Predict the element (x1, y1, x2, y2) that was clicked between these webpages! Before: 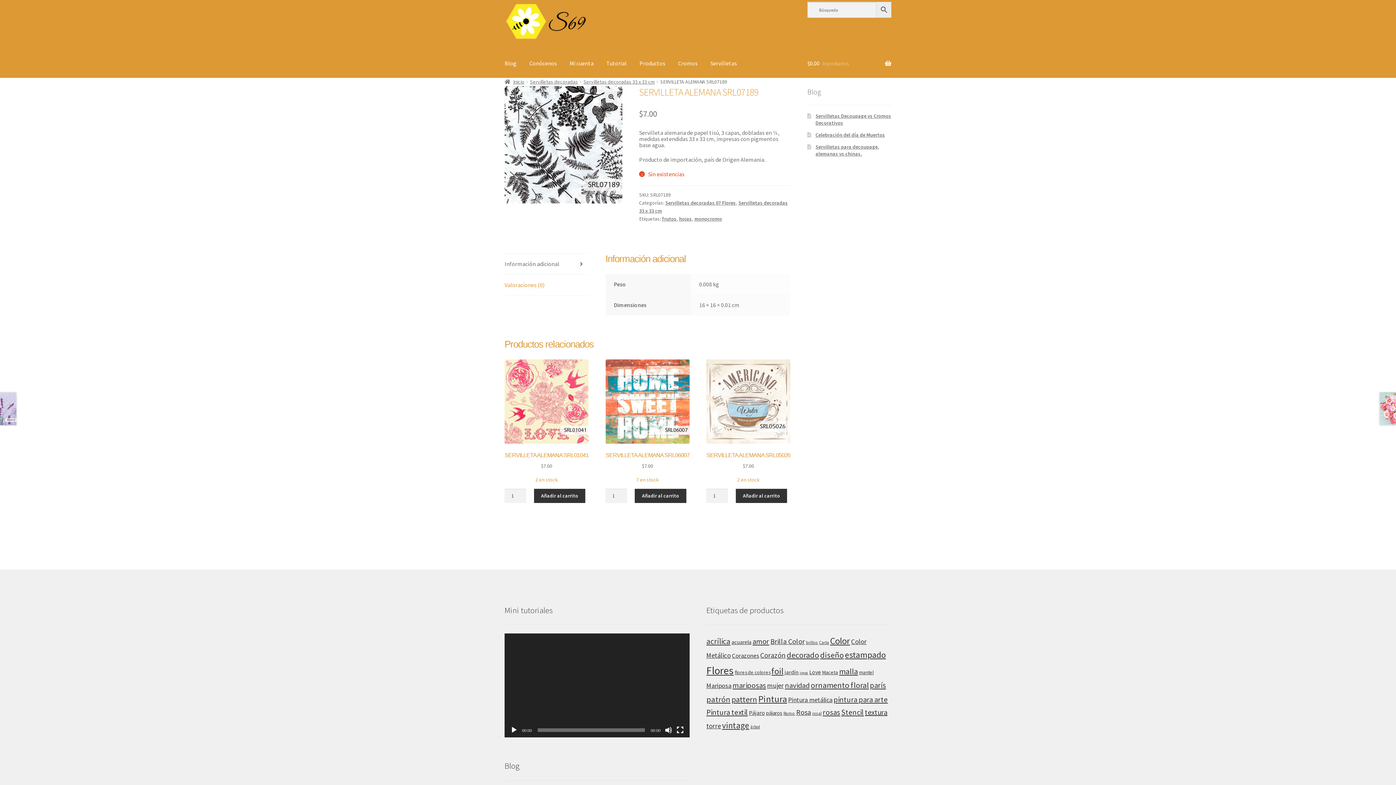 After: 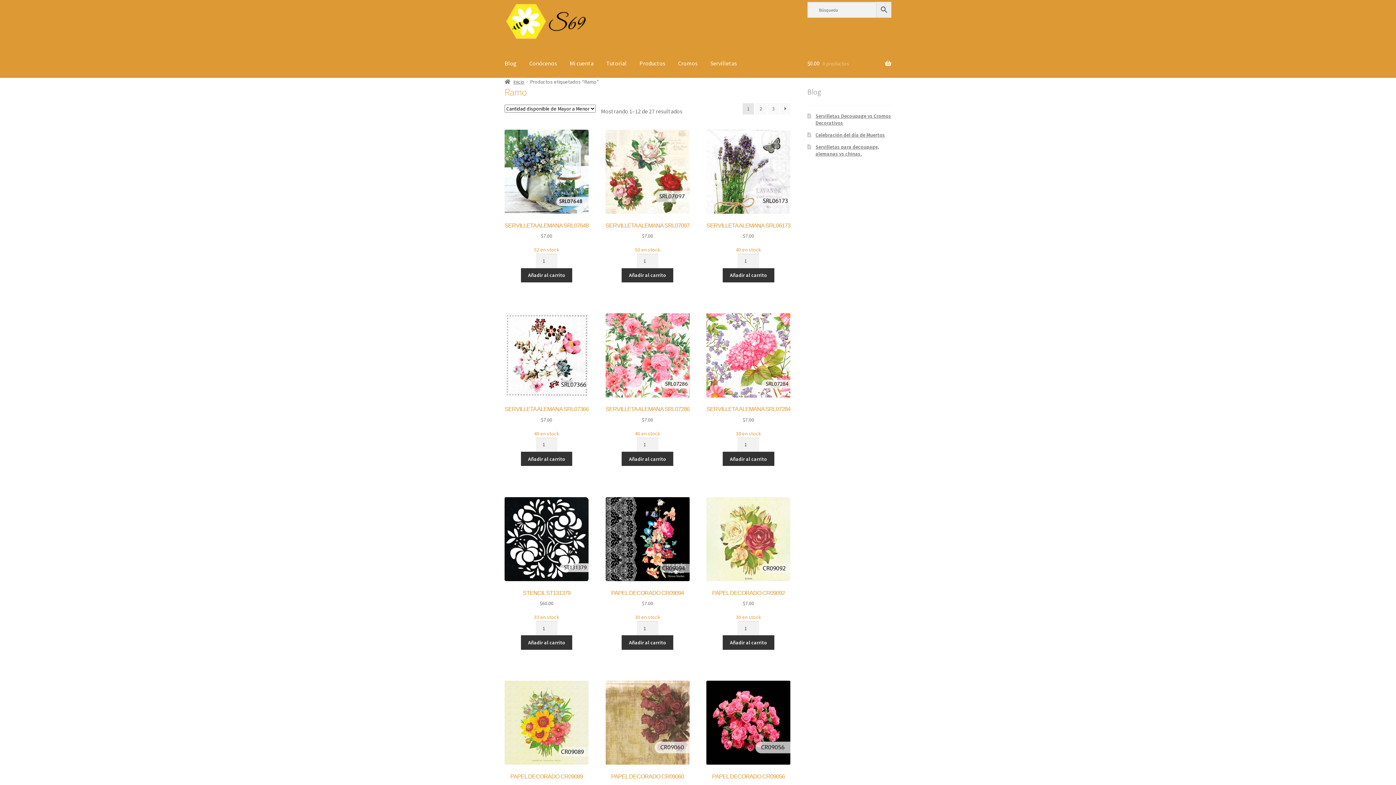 Action: bbox: (783, 710, 795, 716) label: Ramo (27 productos)